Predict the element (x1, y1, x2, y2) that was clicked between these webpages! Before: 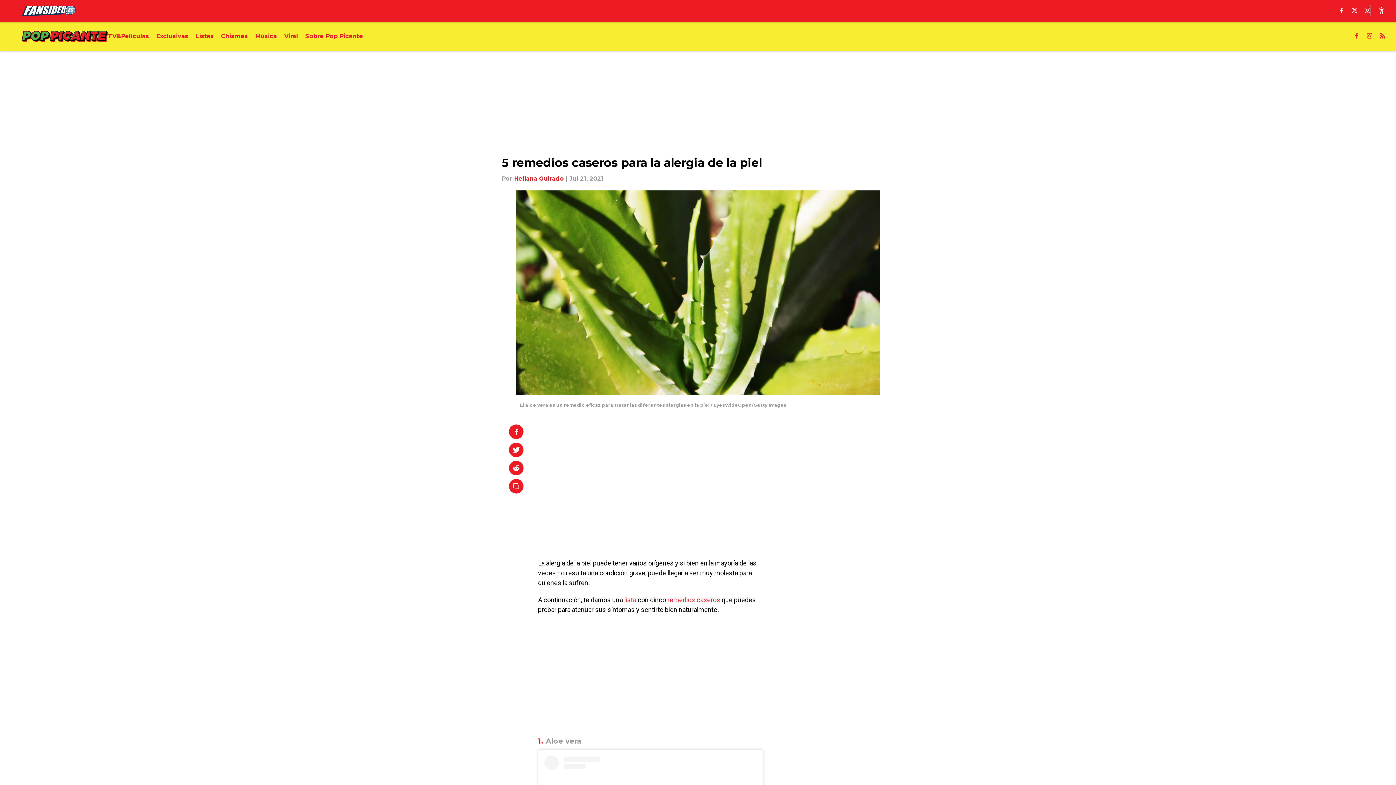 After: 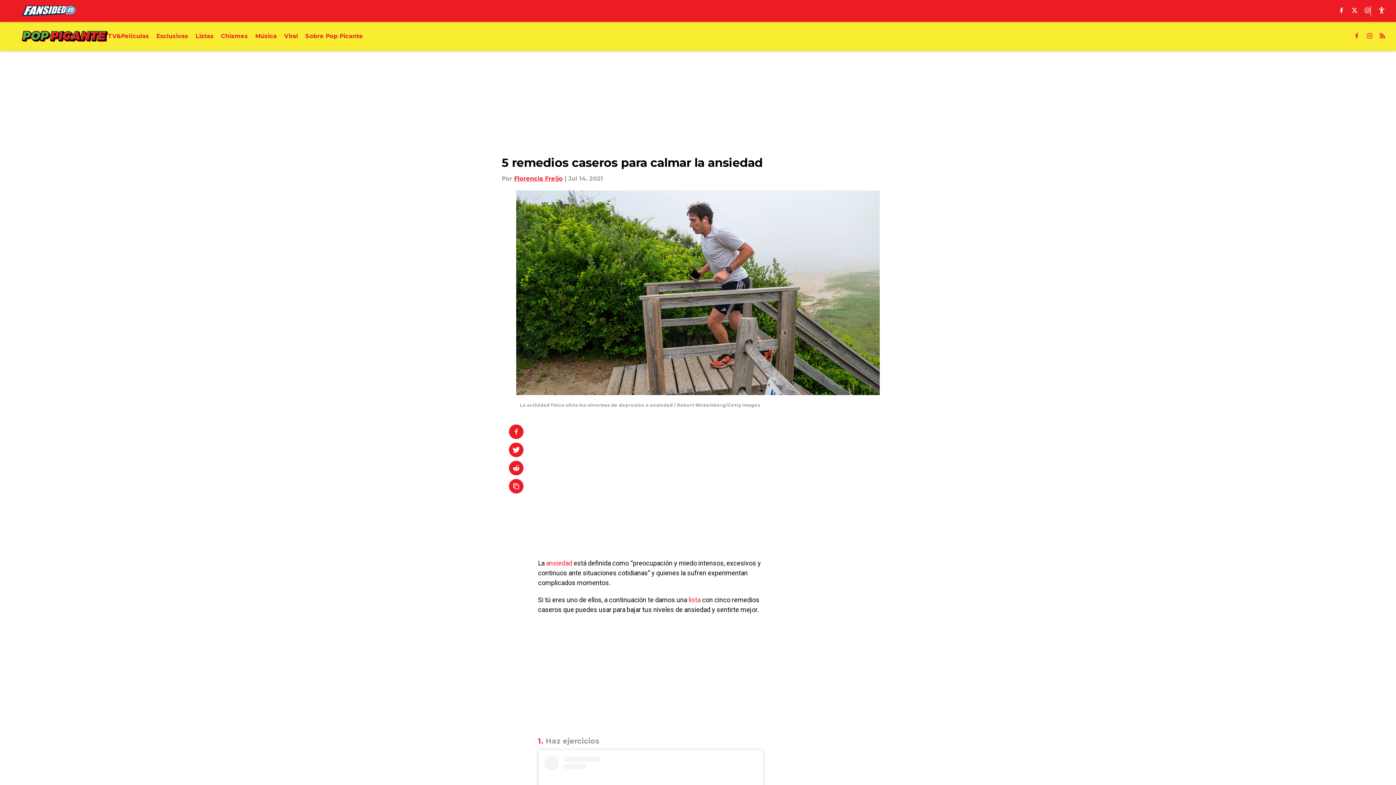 Action: label: lista bbox: (624, 596, 636, 604)